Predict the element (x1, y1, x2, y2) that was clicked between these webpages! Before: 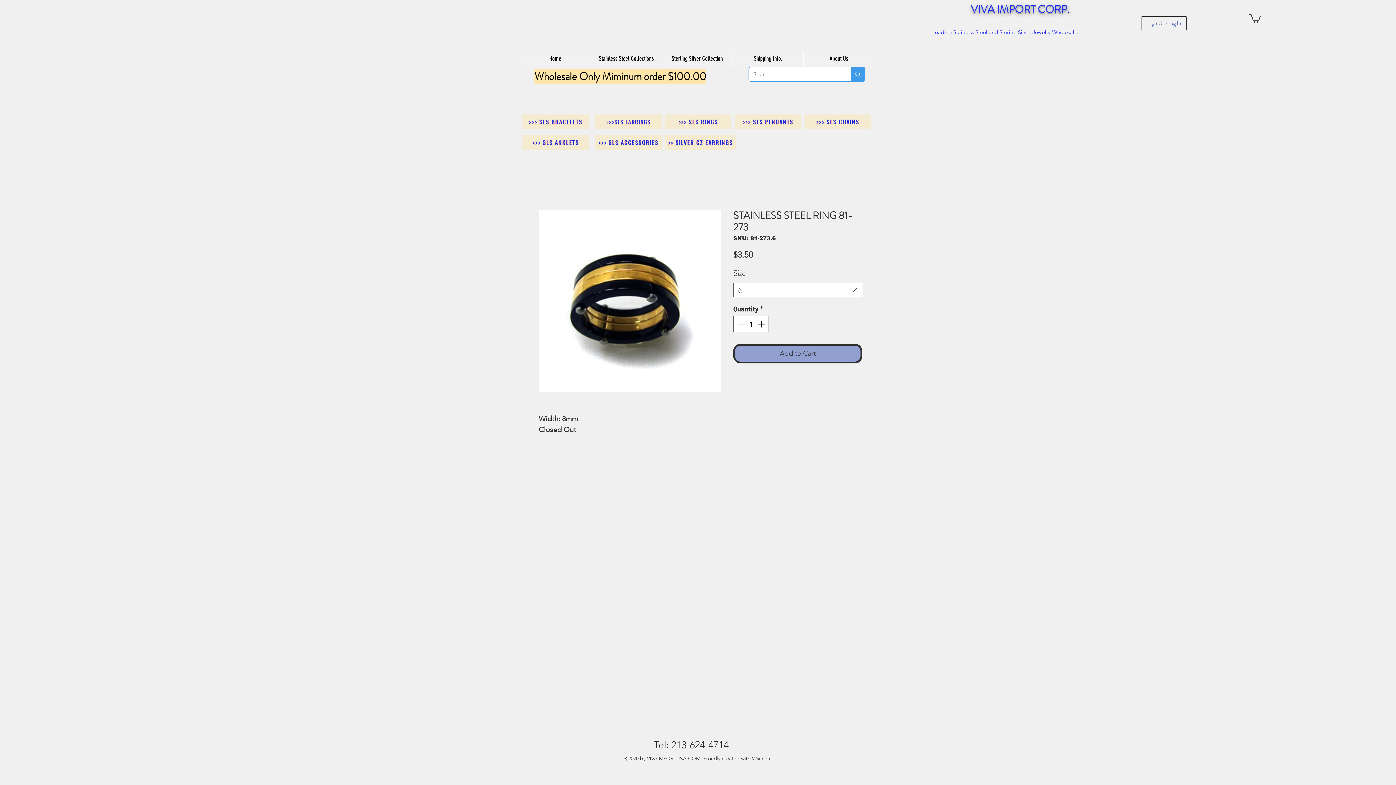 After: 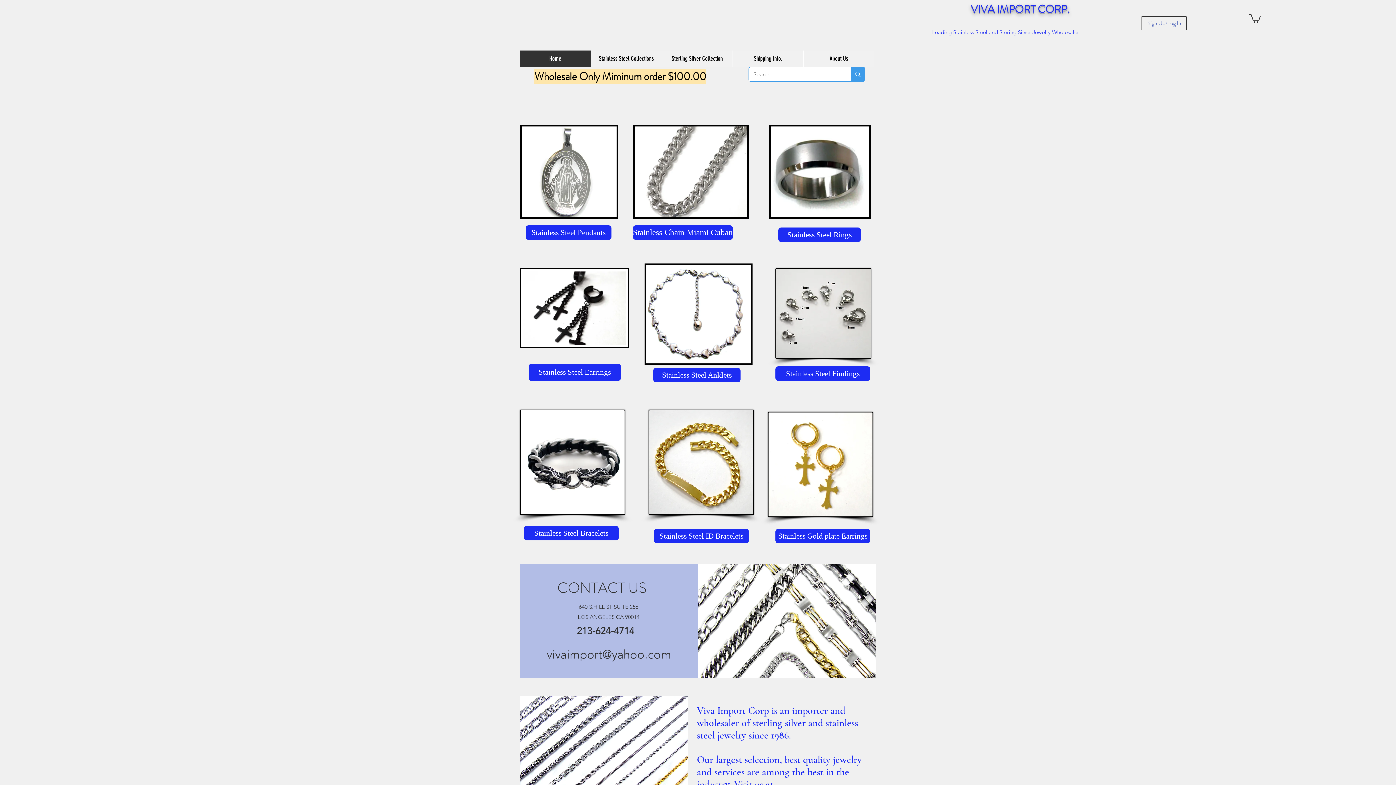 Action: bbox: (520, 50, 590, 66) label: Home